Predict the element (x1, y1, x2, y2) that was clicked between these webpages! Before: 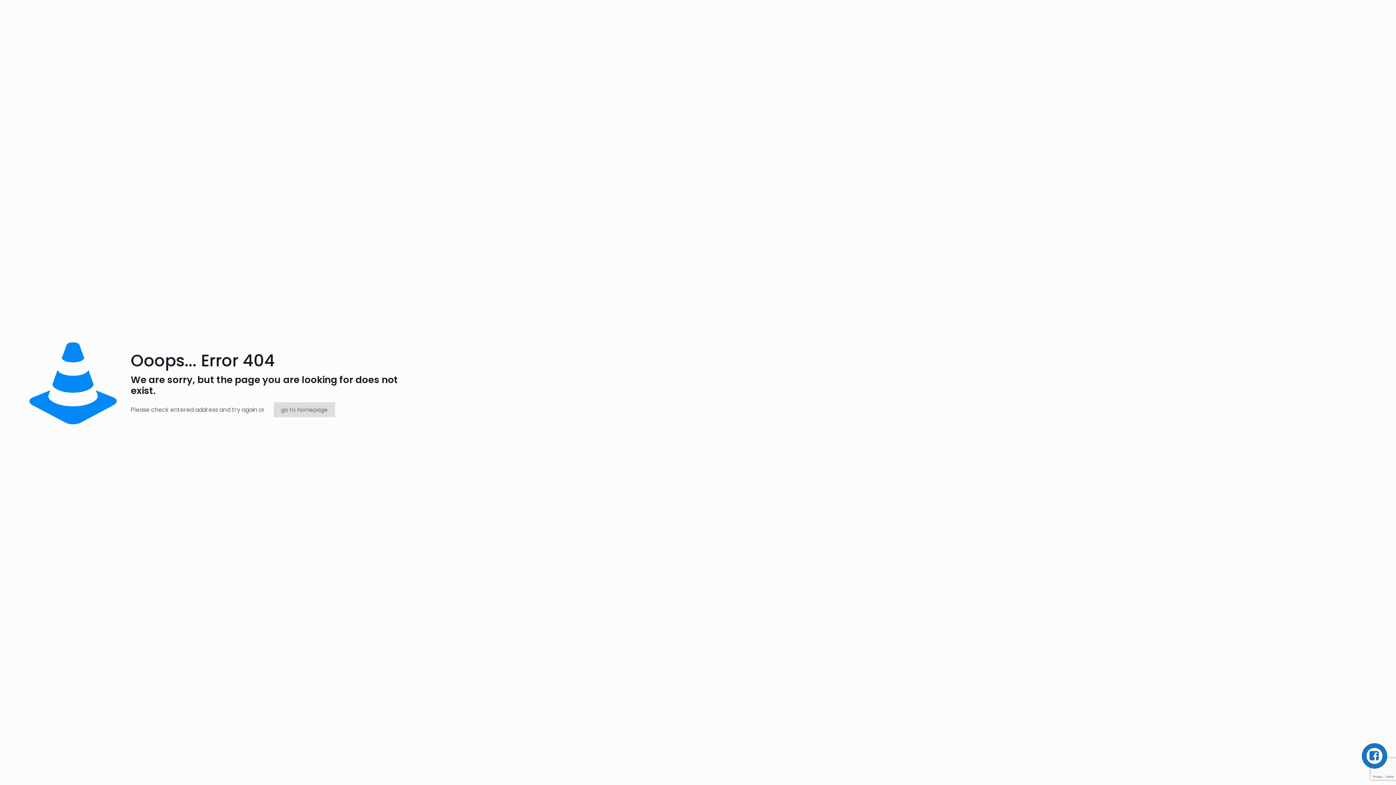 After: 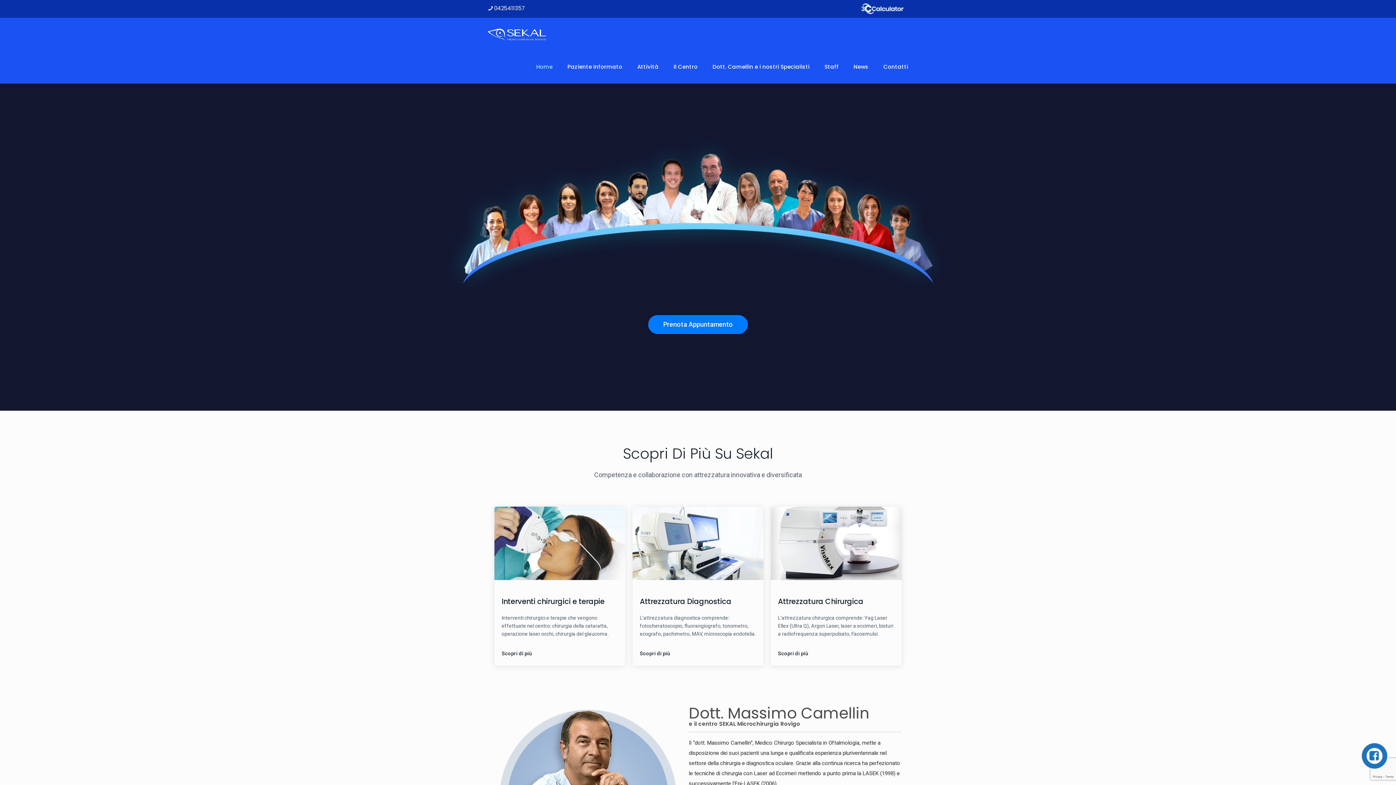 Action: label: go to homepage bbox: (273, 402, 335, 417)